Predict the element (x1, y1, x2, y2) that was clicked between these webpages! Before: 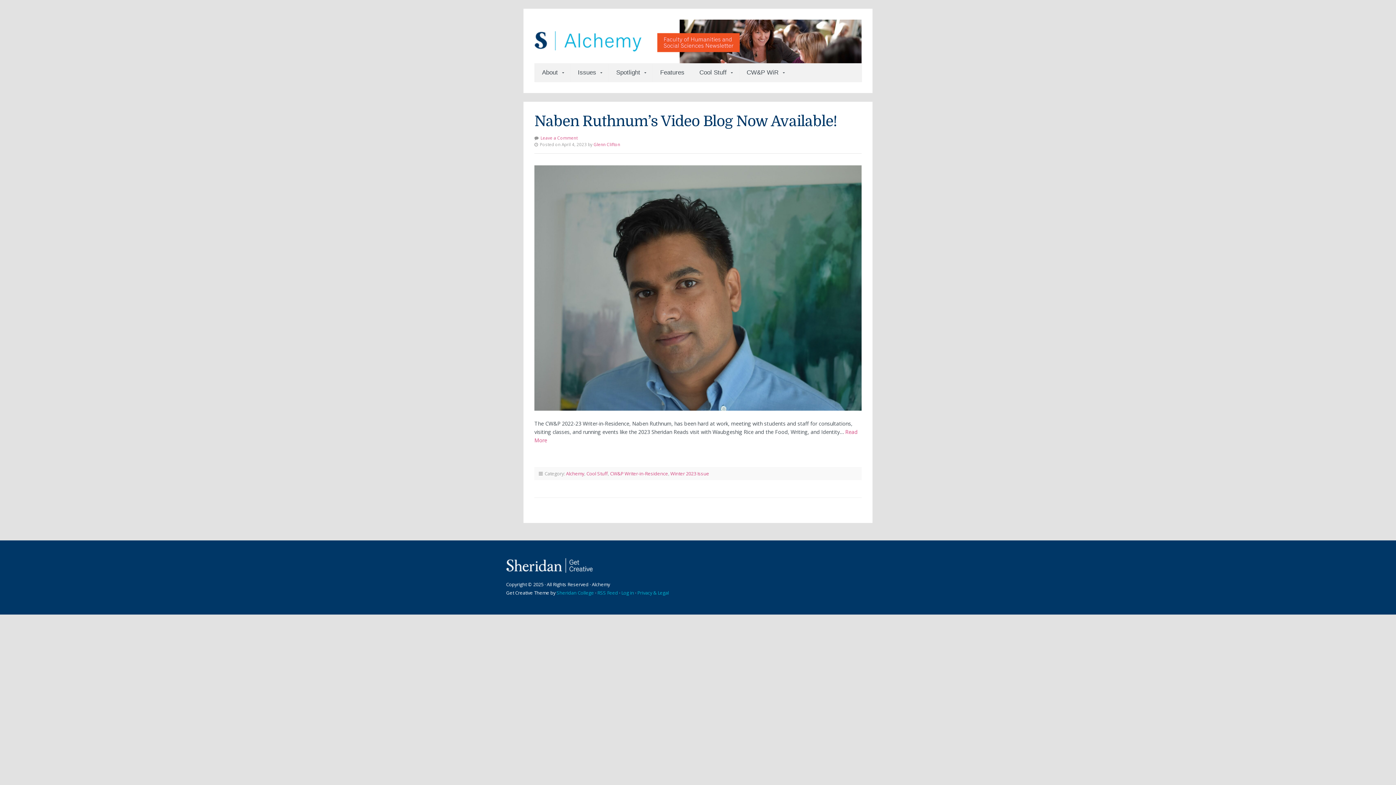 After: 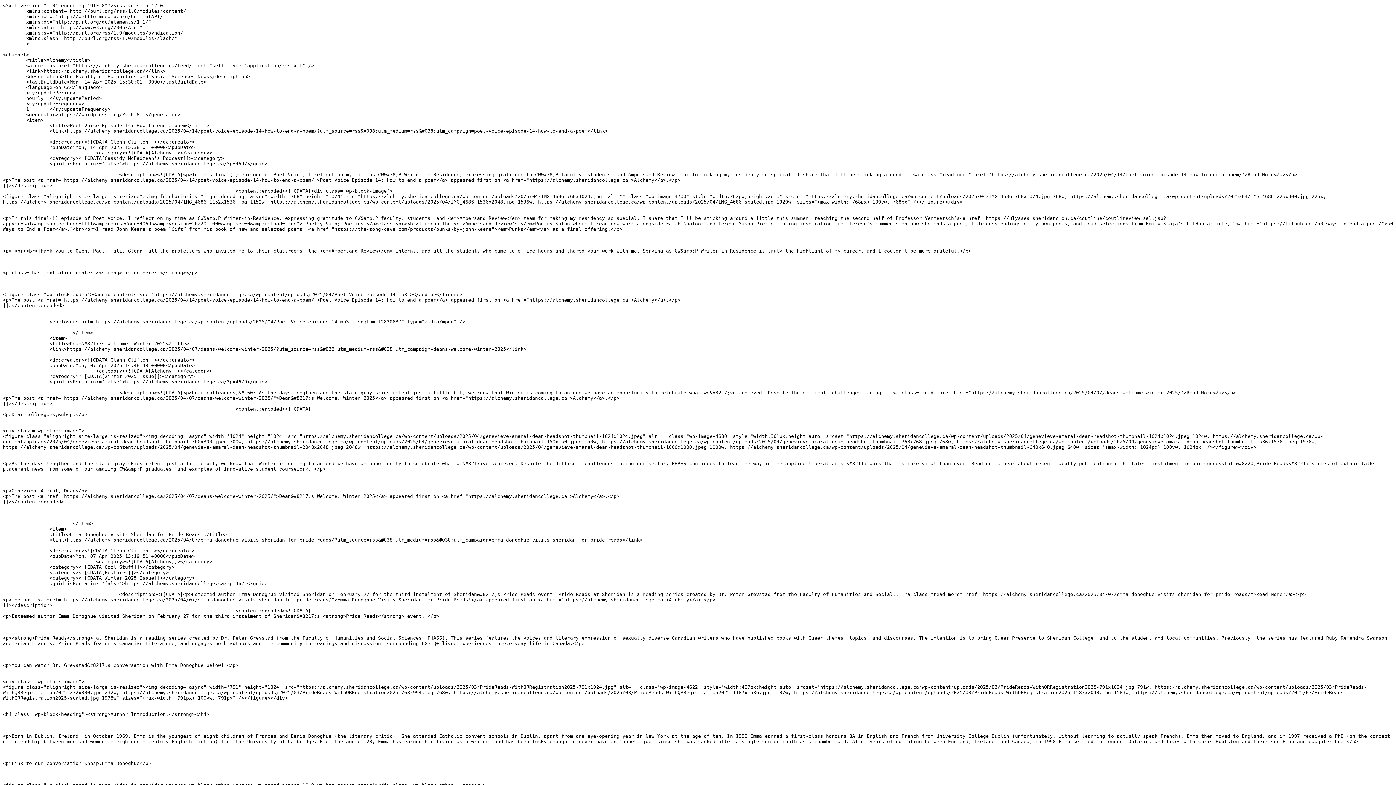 Action: label: RSS Feed bbox: (597, 589, 618, 596)